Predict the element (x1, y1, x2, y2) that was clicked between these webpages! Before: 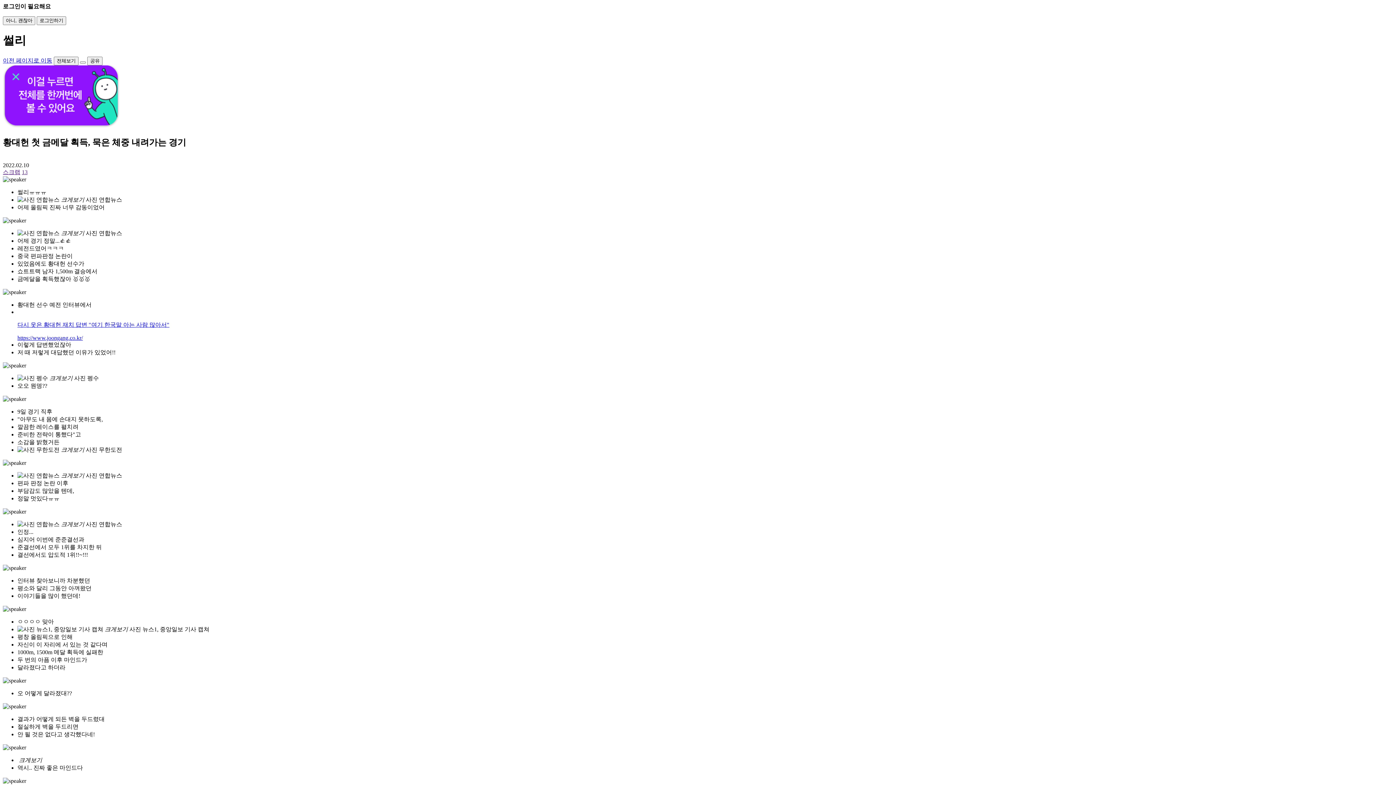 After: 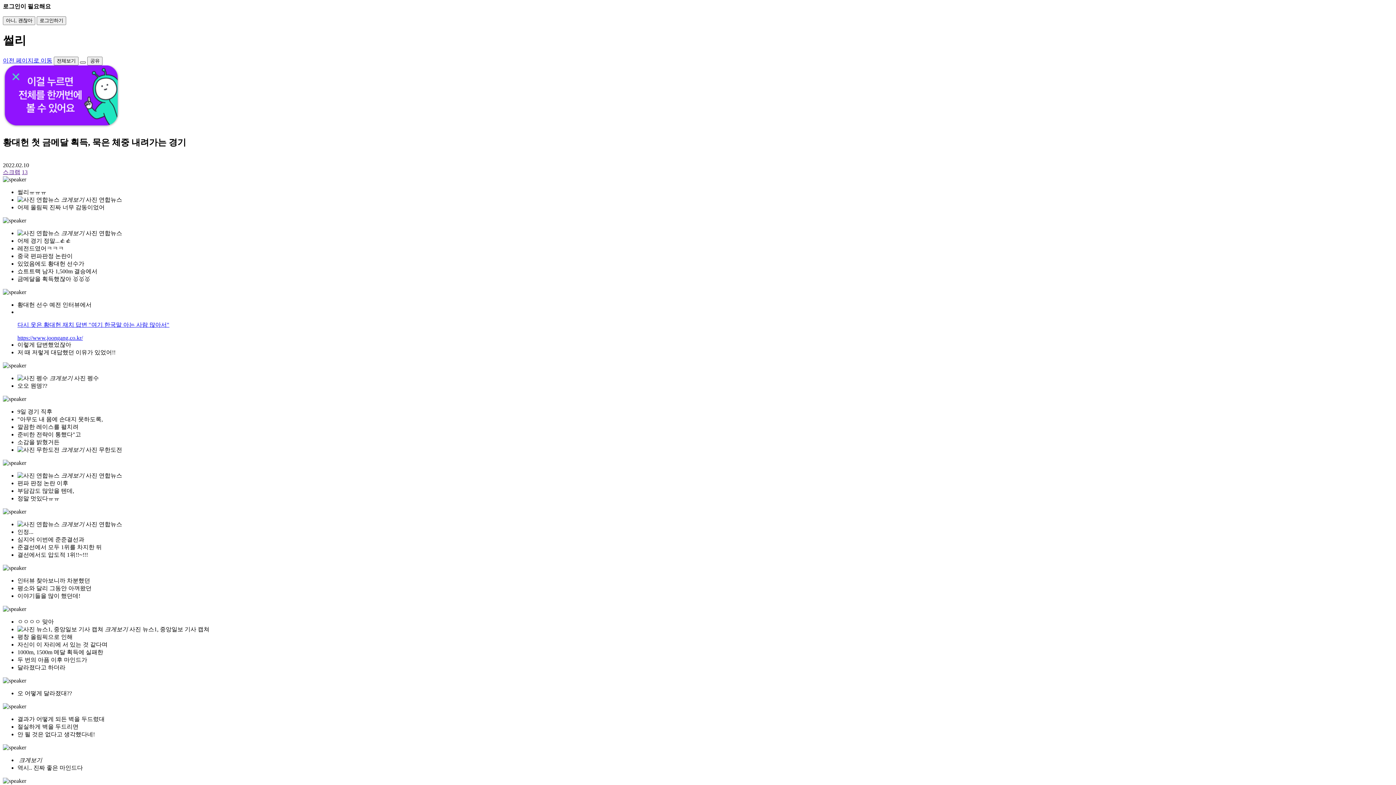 Action: bbox: (80, 61, 85, 63)